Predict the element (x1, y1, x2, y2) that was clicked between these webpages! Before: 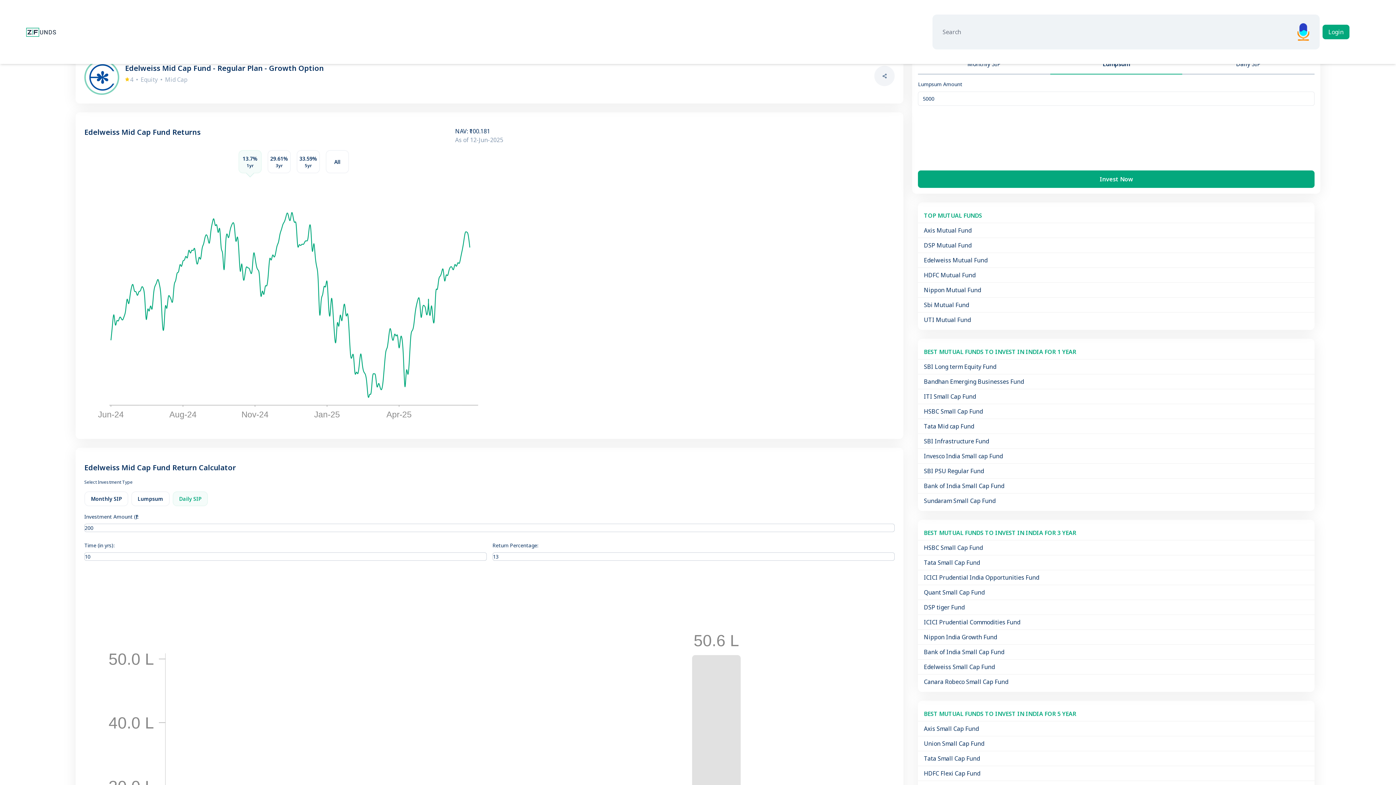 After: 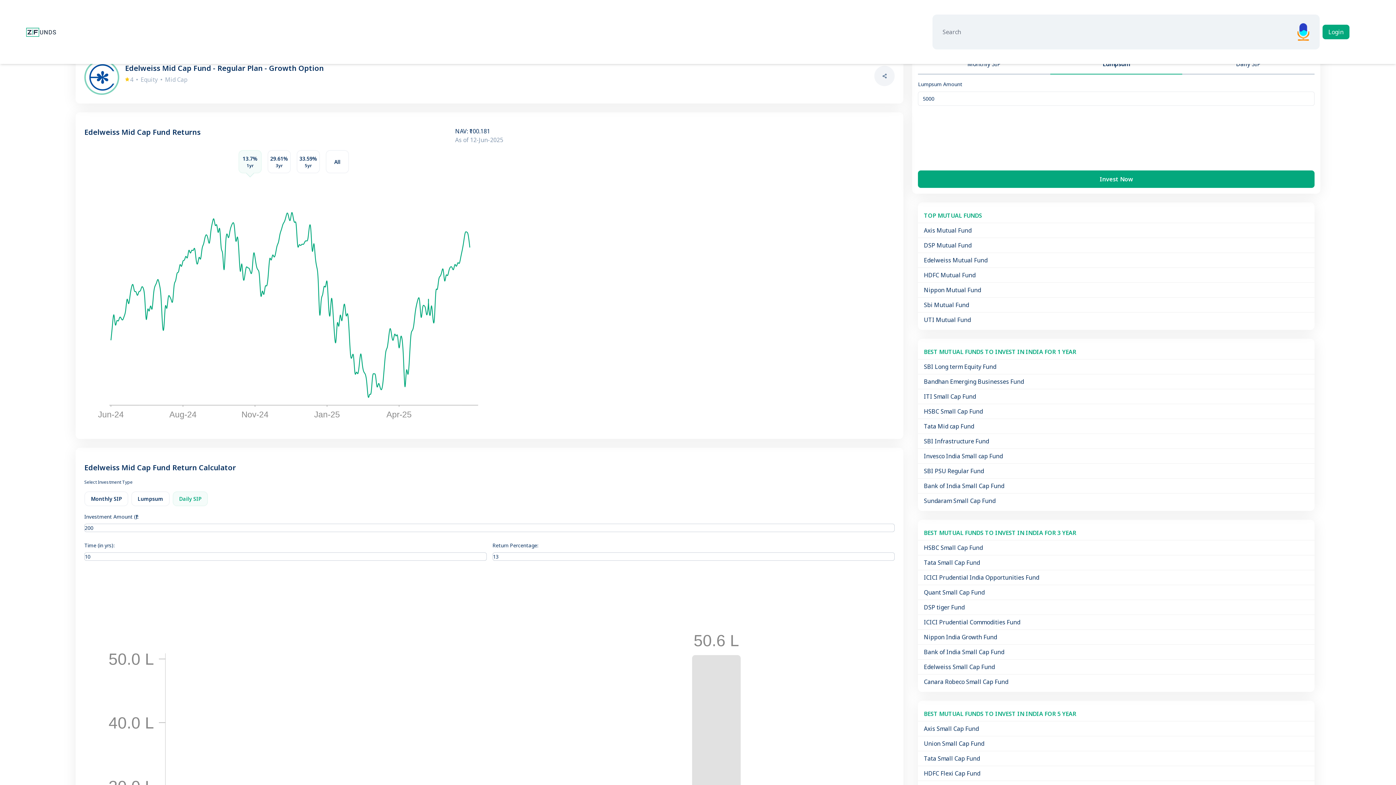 Action: bbox: (924, 301, 969, 309) label: Sbi Mutual Fund